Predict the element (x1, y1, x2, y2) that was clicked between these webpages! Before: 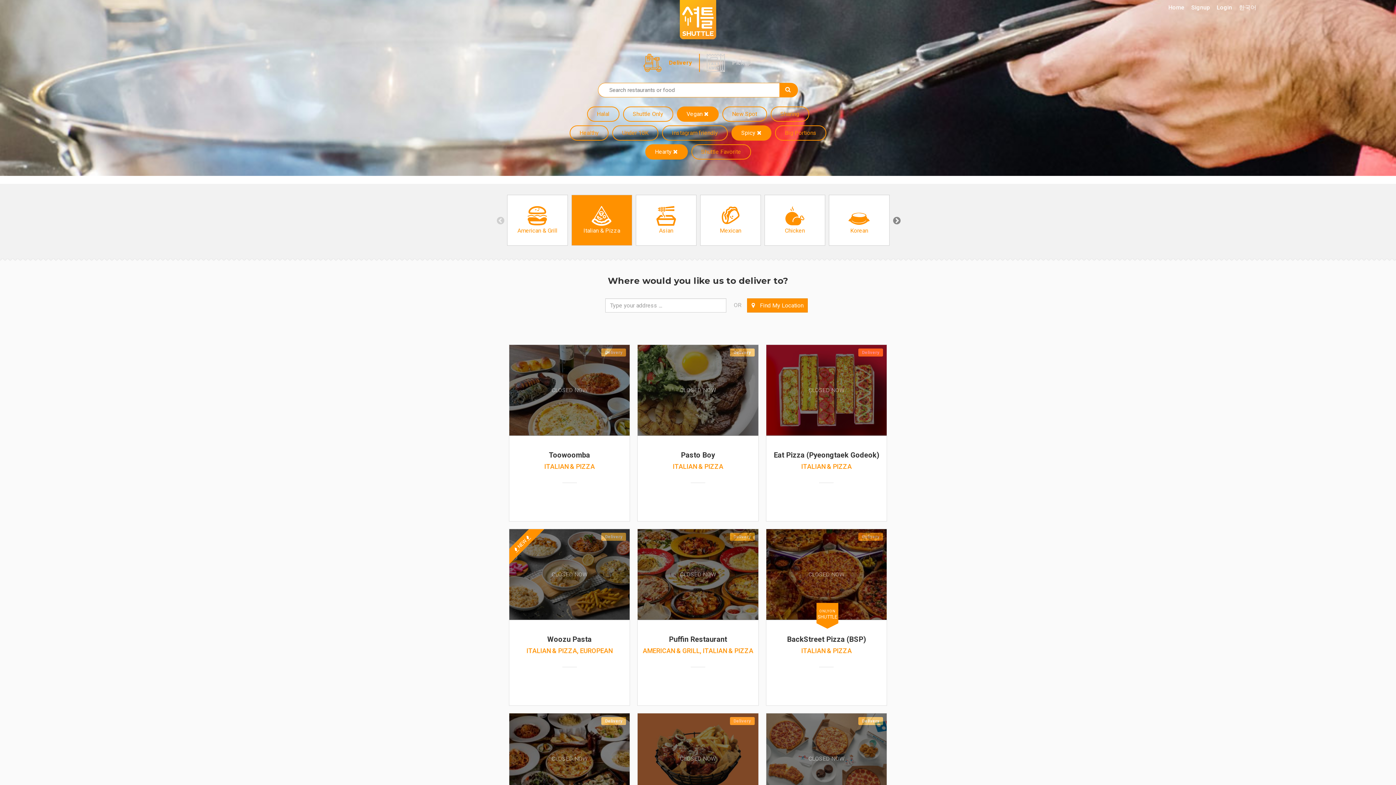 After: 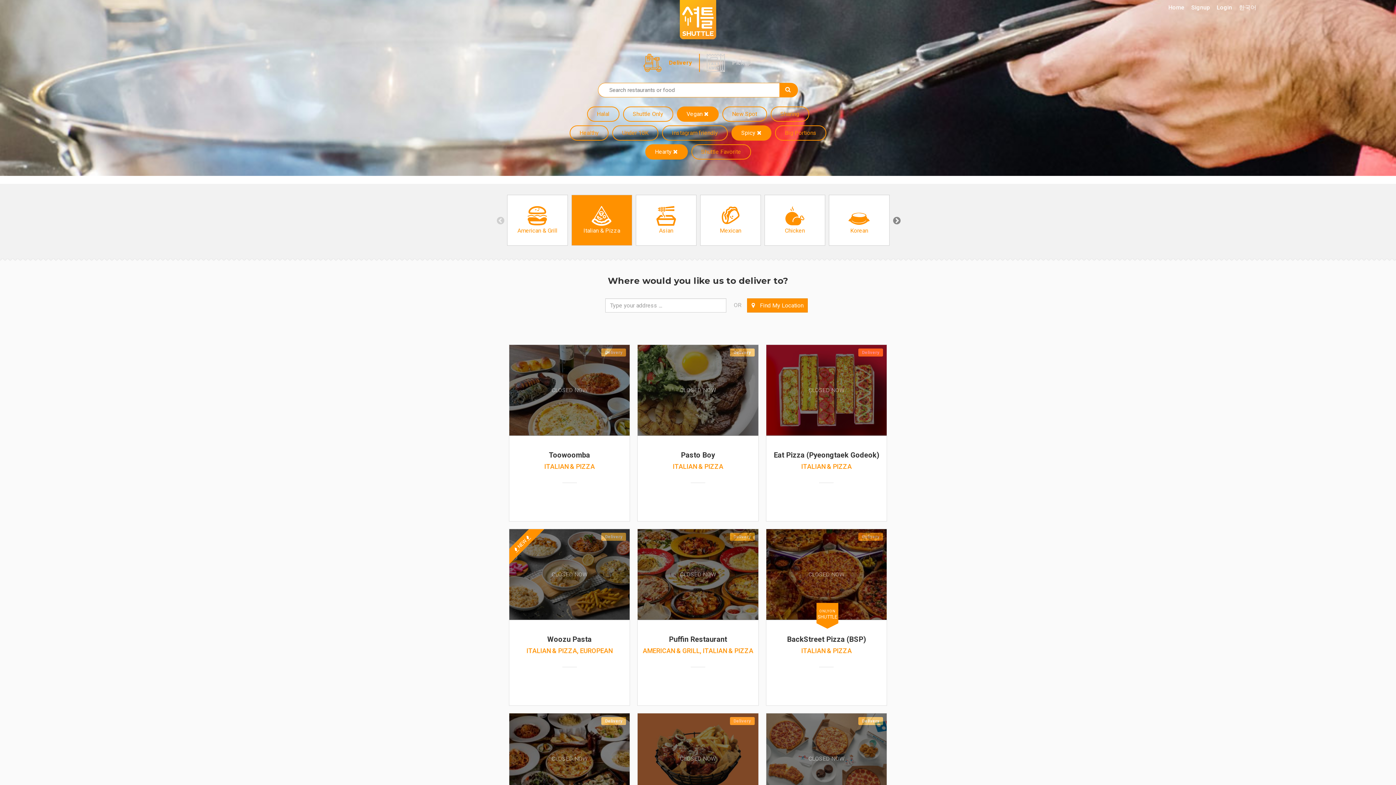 Action: label: Delivery bbox: (643, 53, 692, 72)